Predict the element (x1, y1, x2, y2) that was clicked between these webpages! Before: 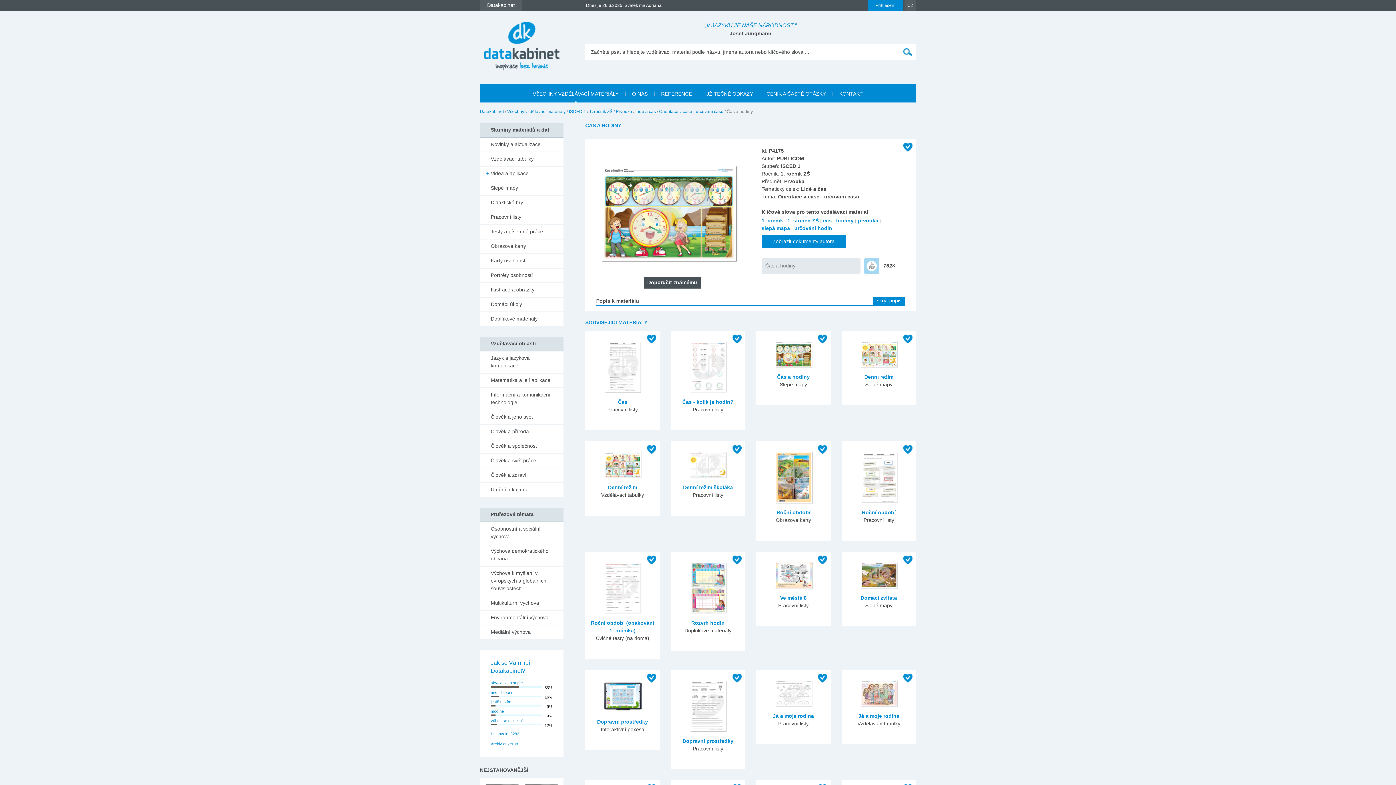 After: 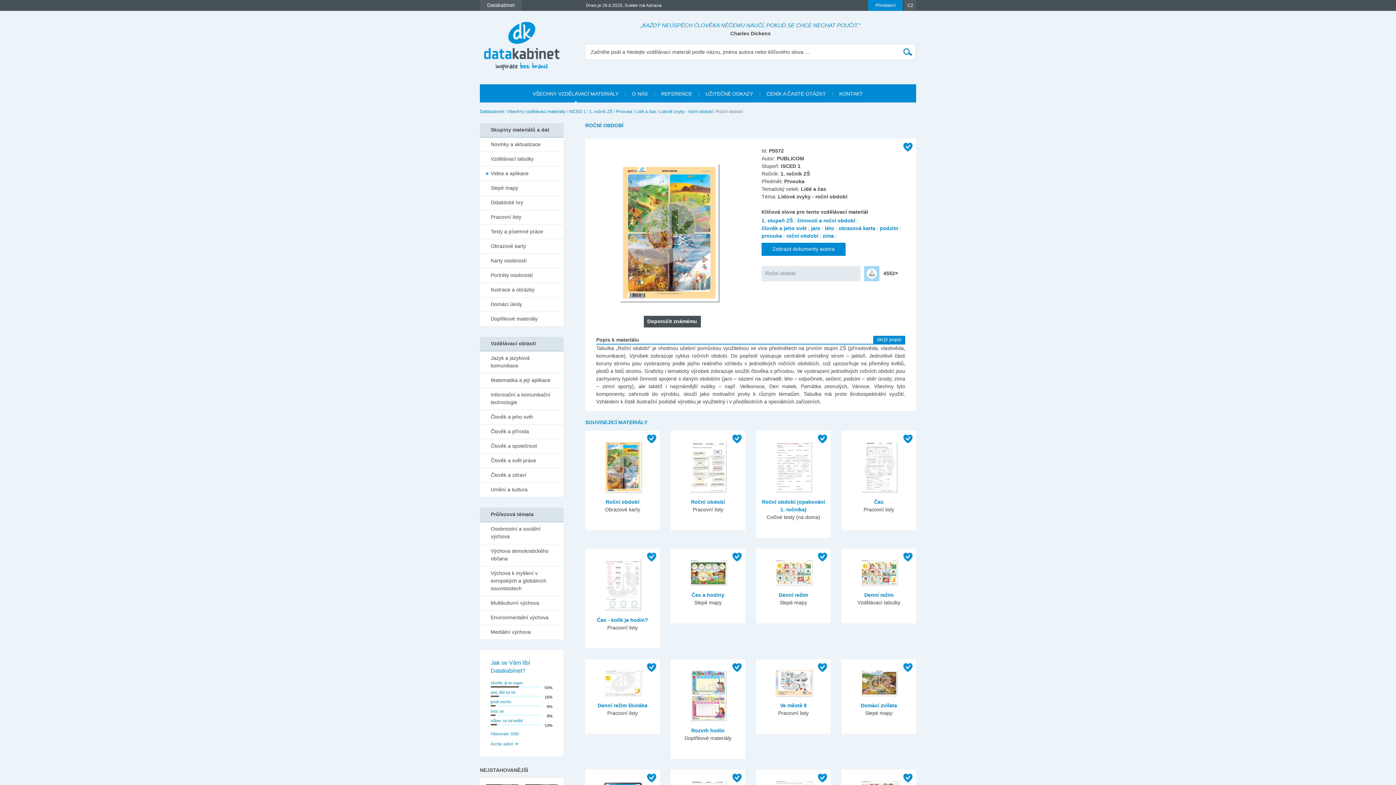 Action: bbox: (776, 509, 810, 515) label: Roční období